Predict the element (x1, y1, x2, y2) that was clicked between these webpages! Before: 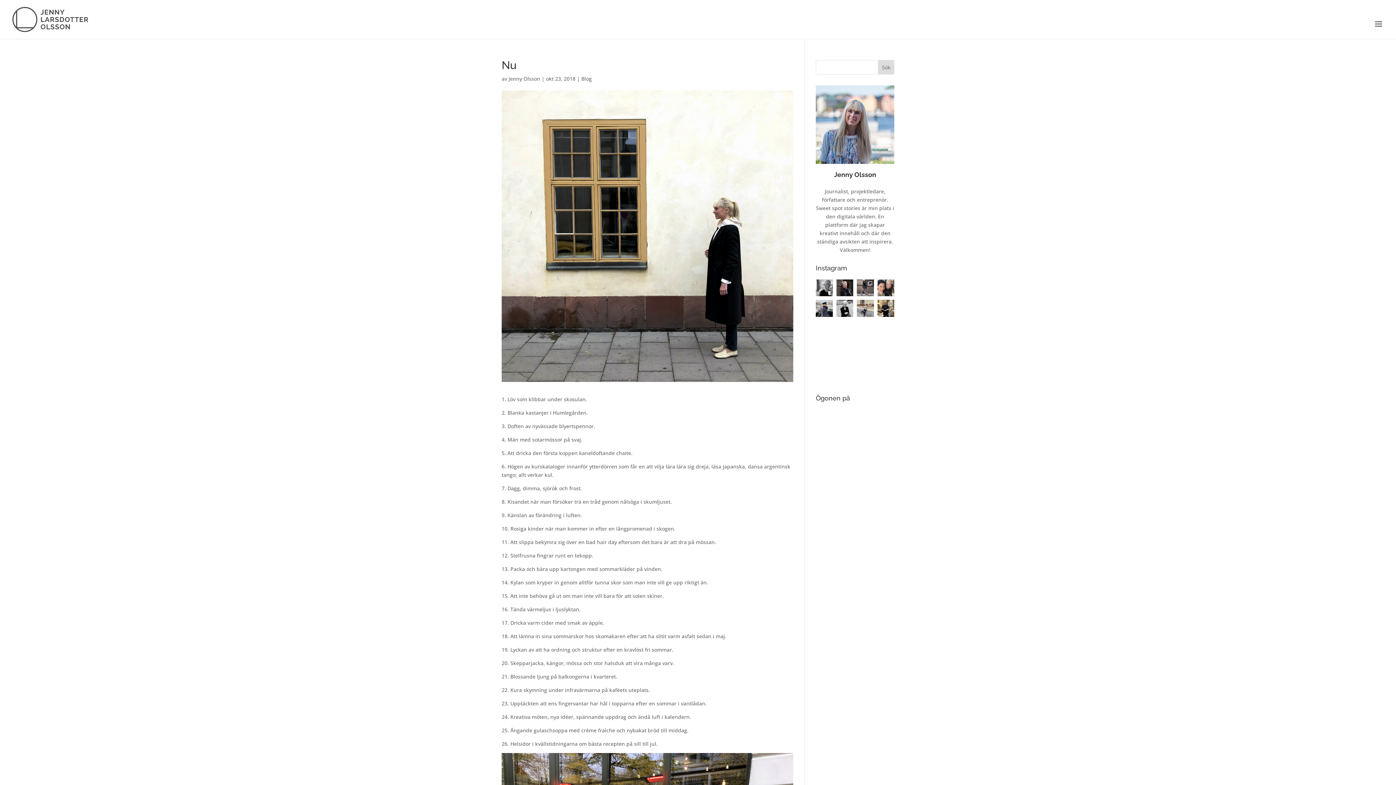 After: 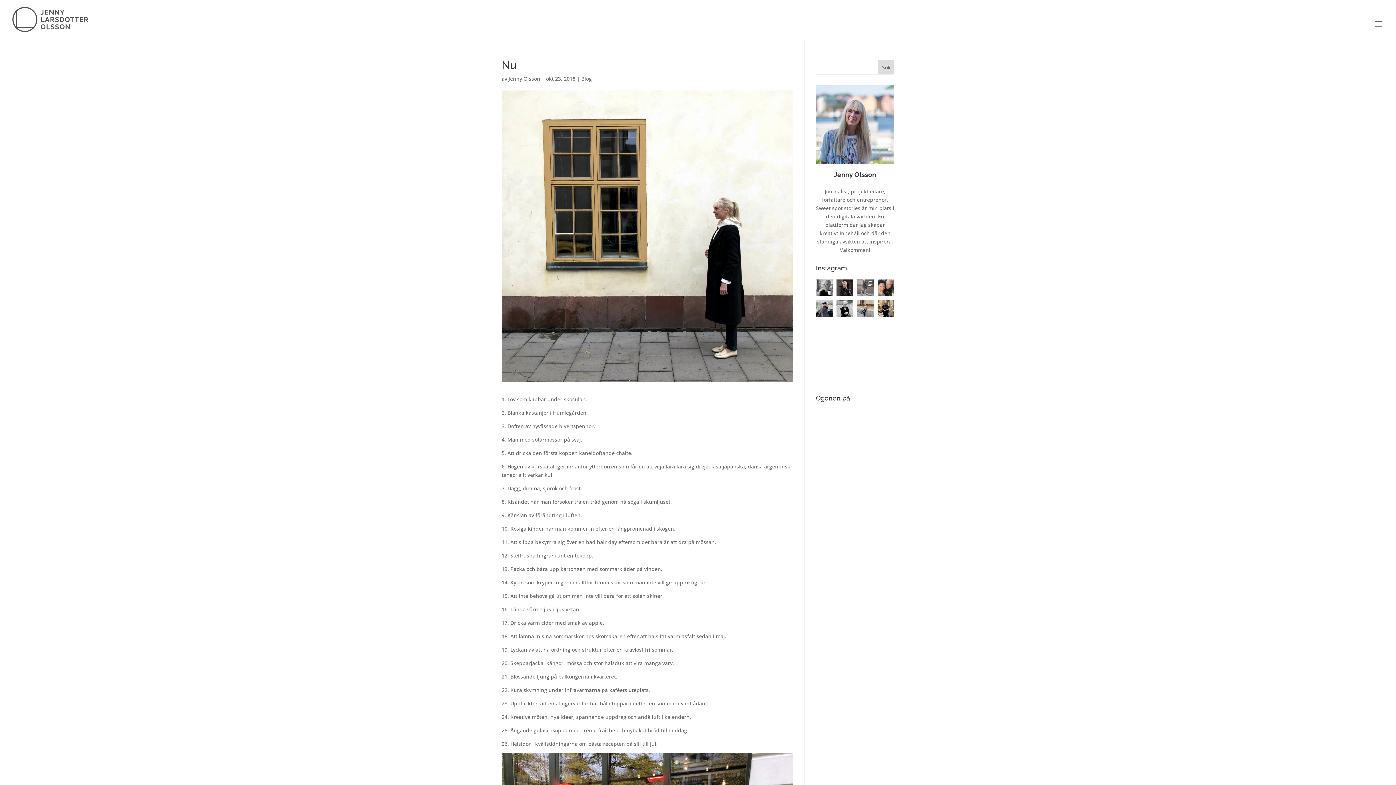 Action: label: The uniform 🖤 bbox: (857, 279, 874, 296)